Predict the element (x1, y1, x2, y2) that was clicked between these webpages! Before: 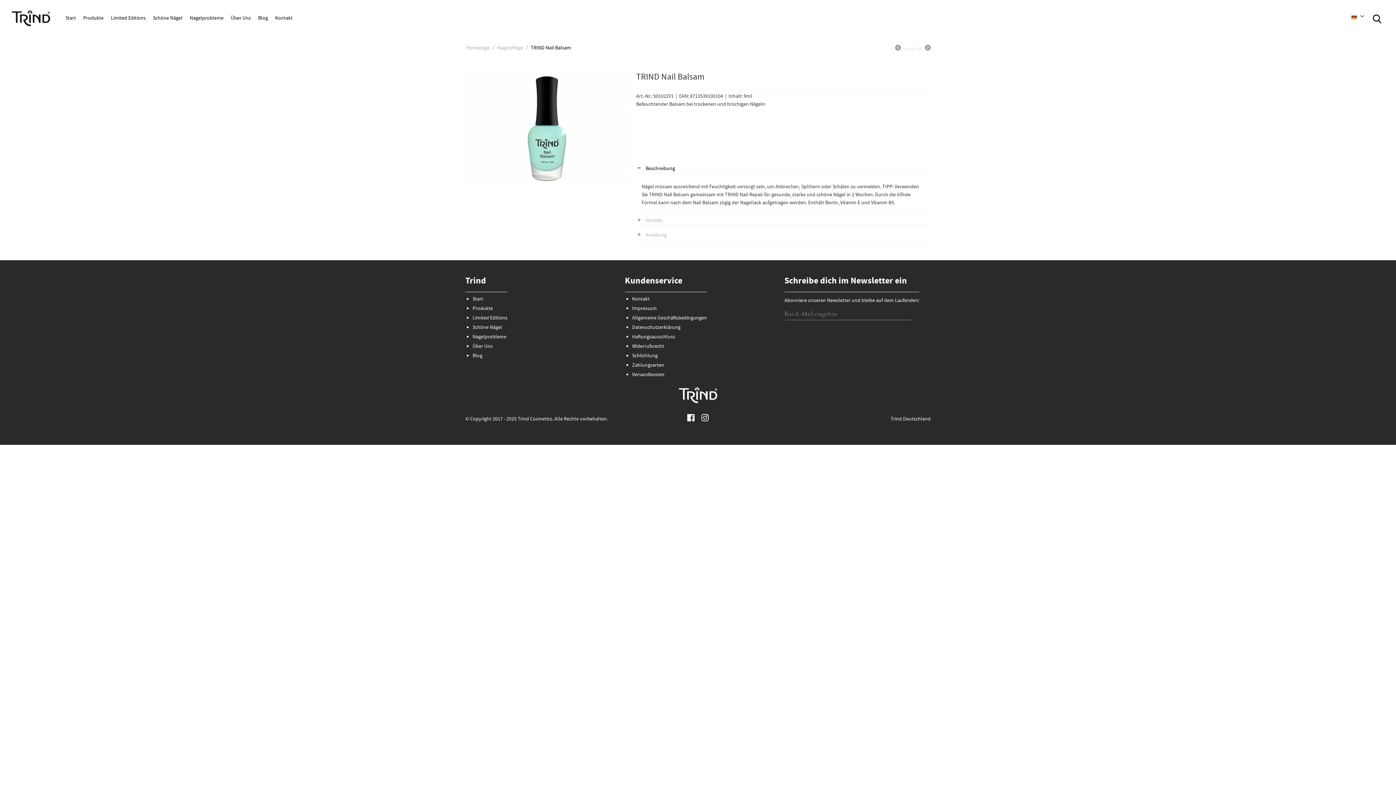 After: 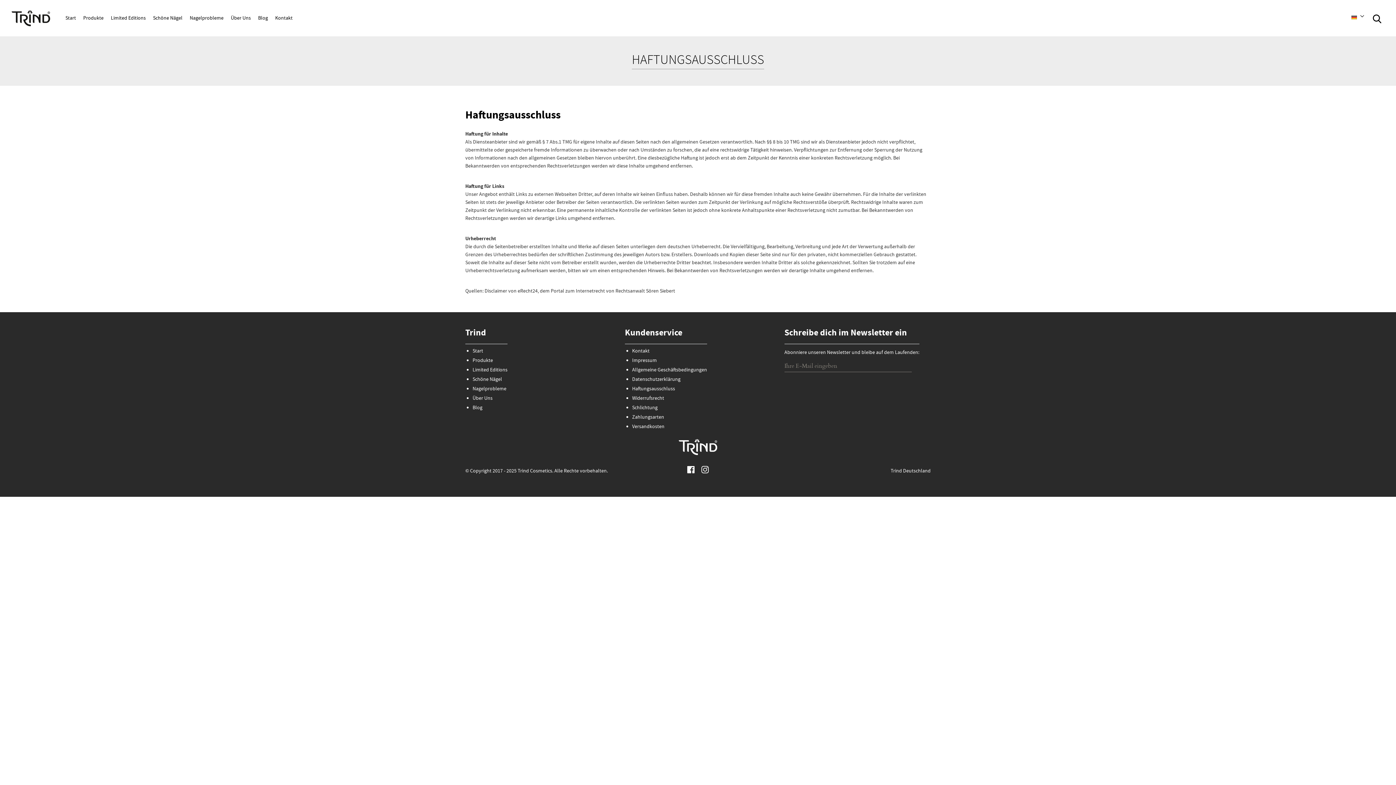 Action: bbox: (632, 333, 675, 341) label: Haftungsausschluss